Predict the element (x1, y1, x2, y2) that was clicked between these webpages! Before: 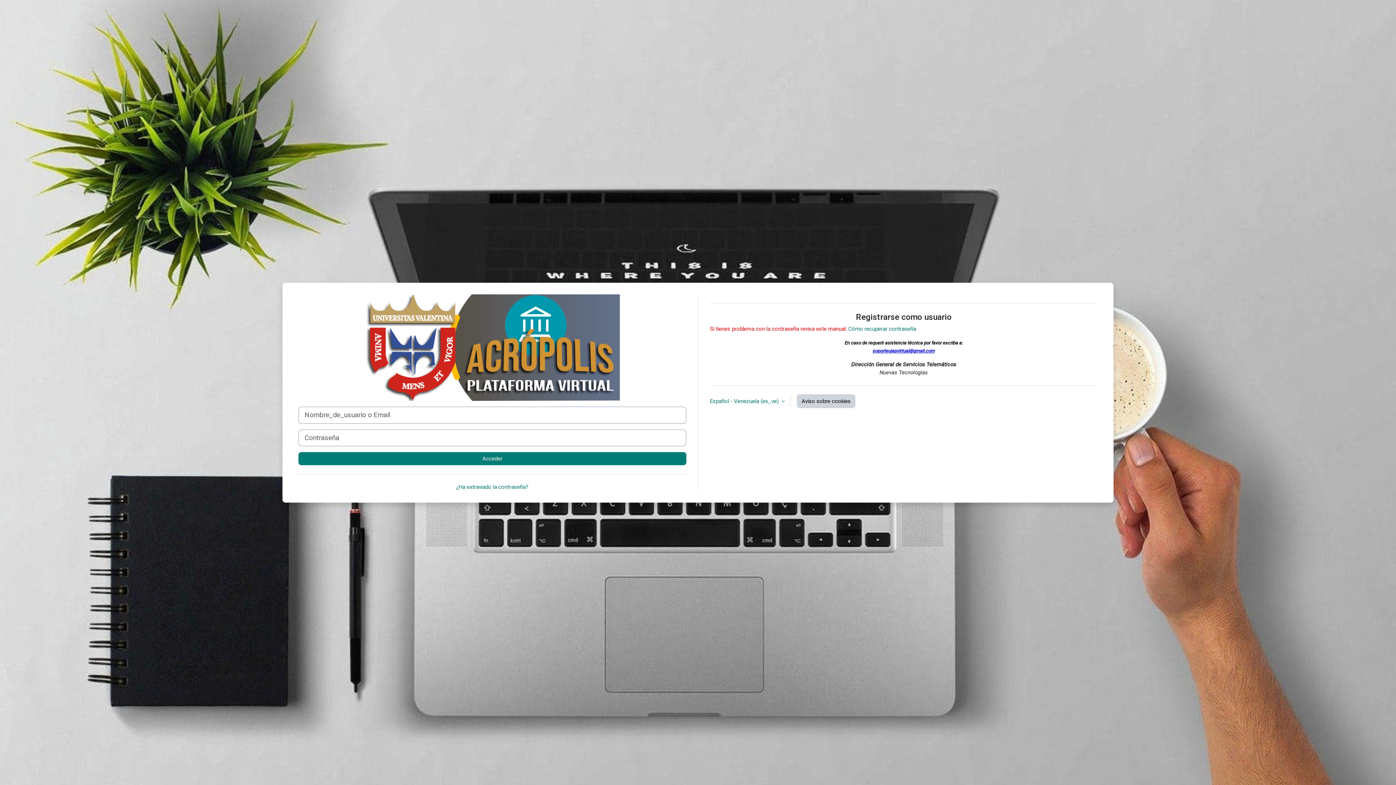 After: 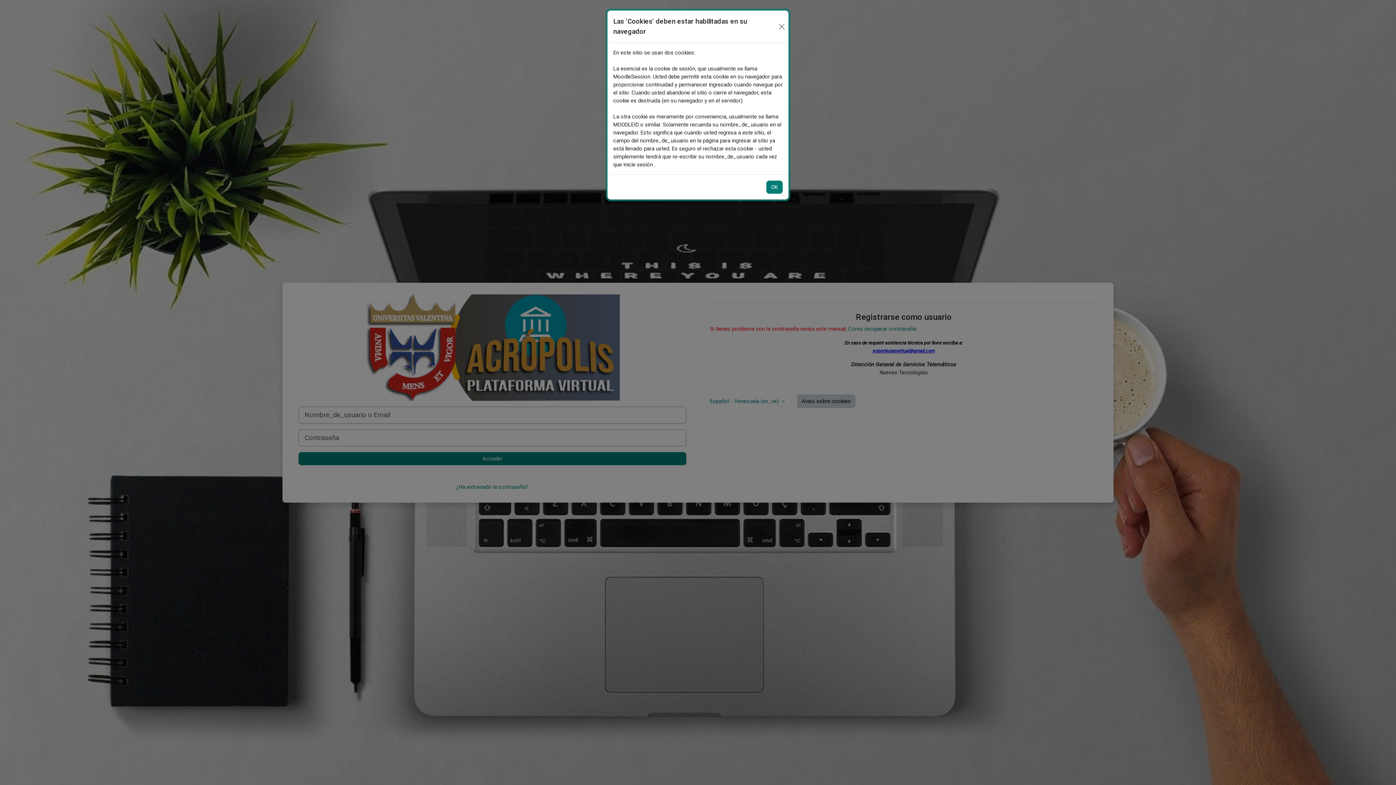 Action: label: Aviso sobre cookies bbox: (797, 394, 855, 408)